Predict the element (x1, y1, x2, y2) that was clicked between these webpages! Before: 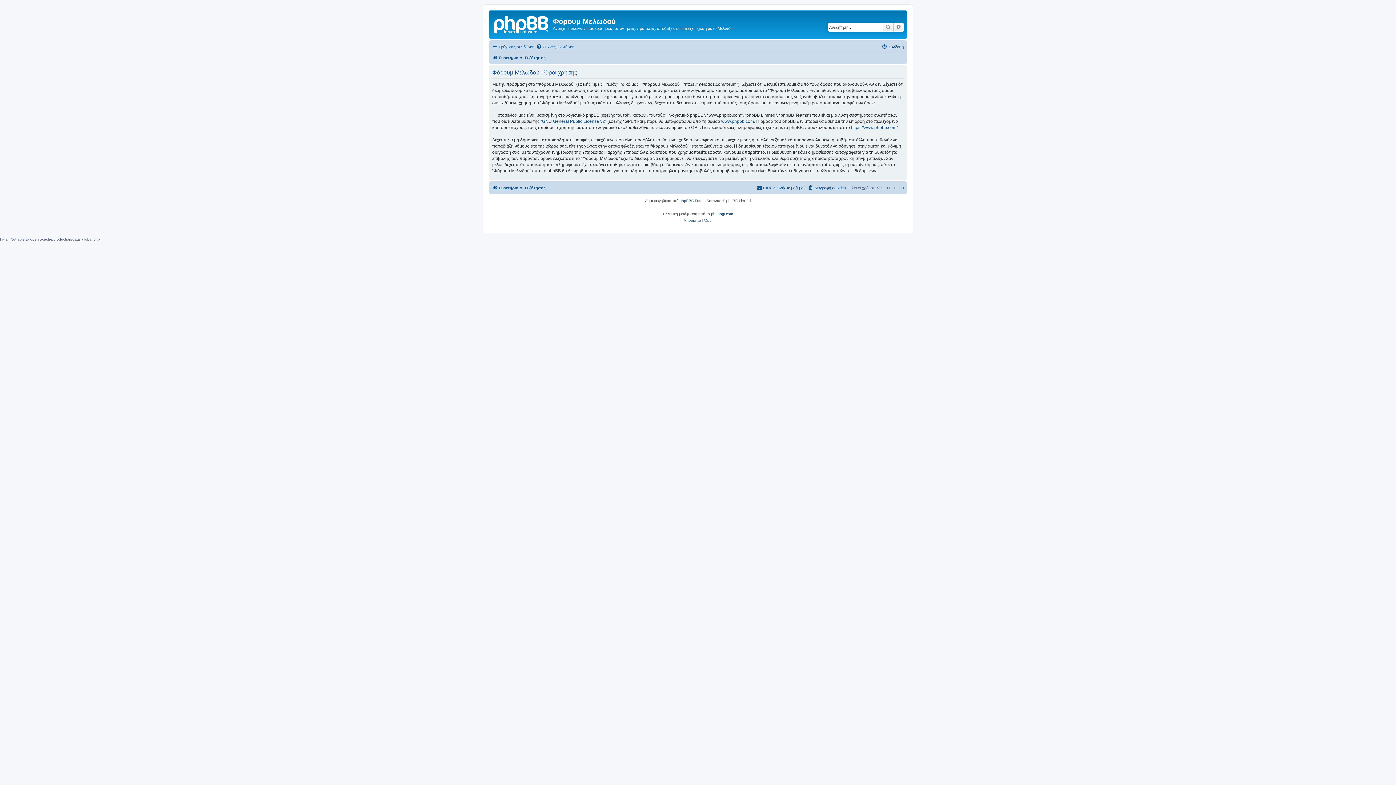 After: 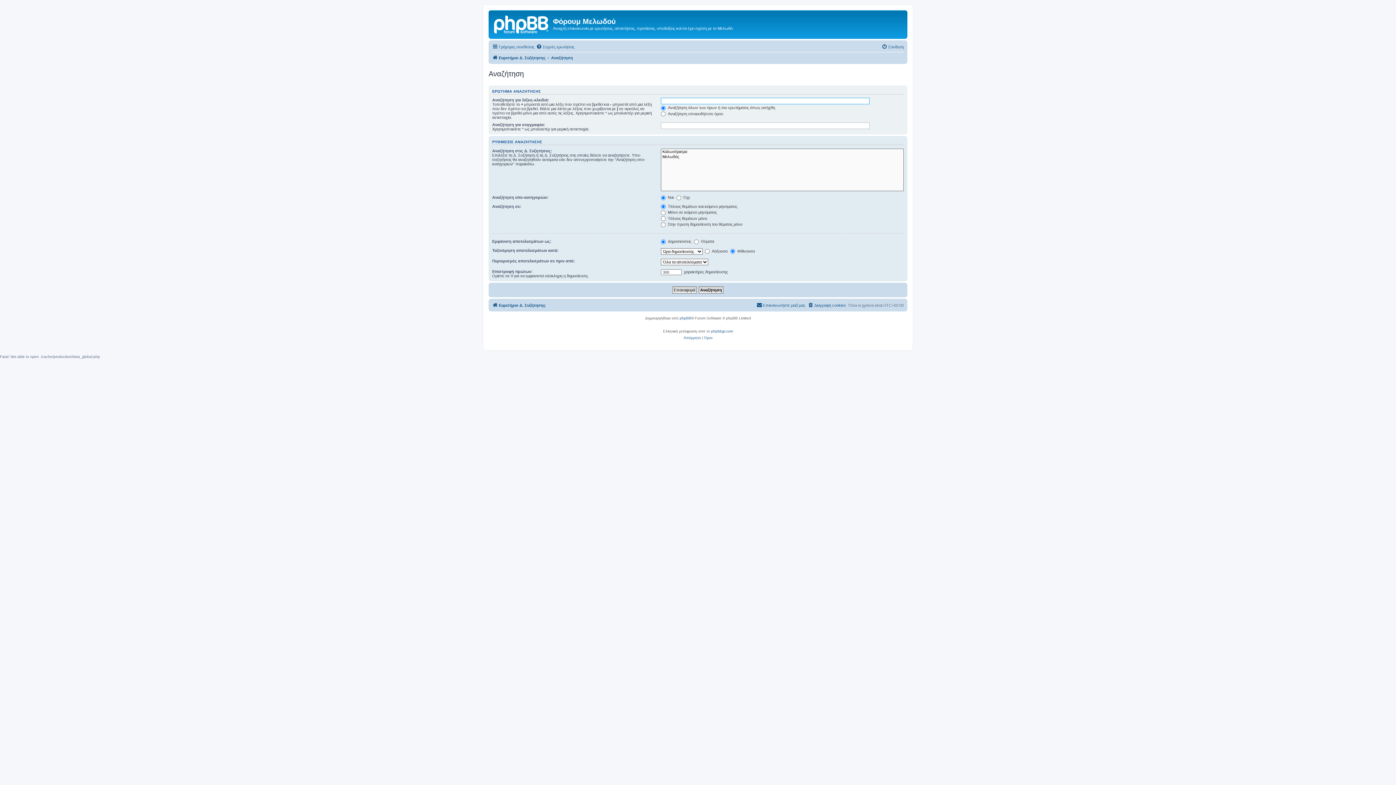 Action: label: Ειδική αναζήτηση bbox: (893, 22, 904, 31)